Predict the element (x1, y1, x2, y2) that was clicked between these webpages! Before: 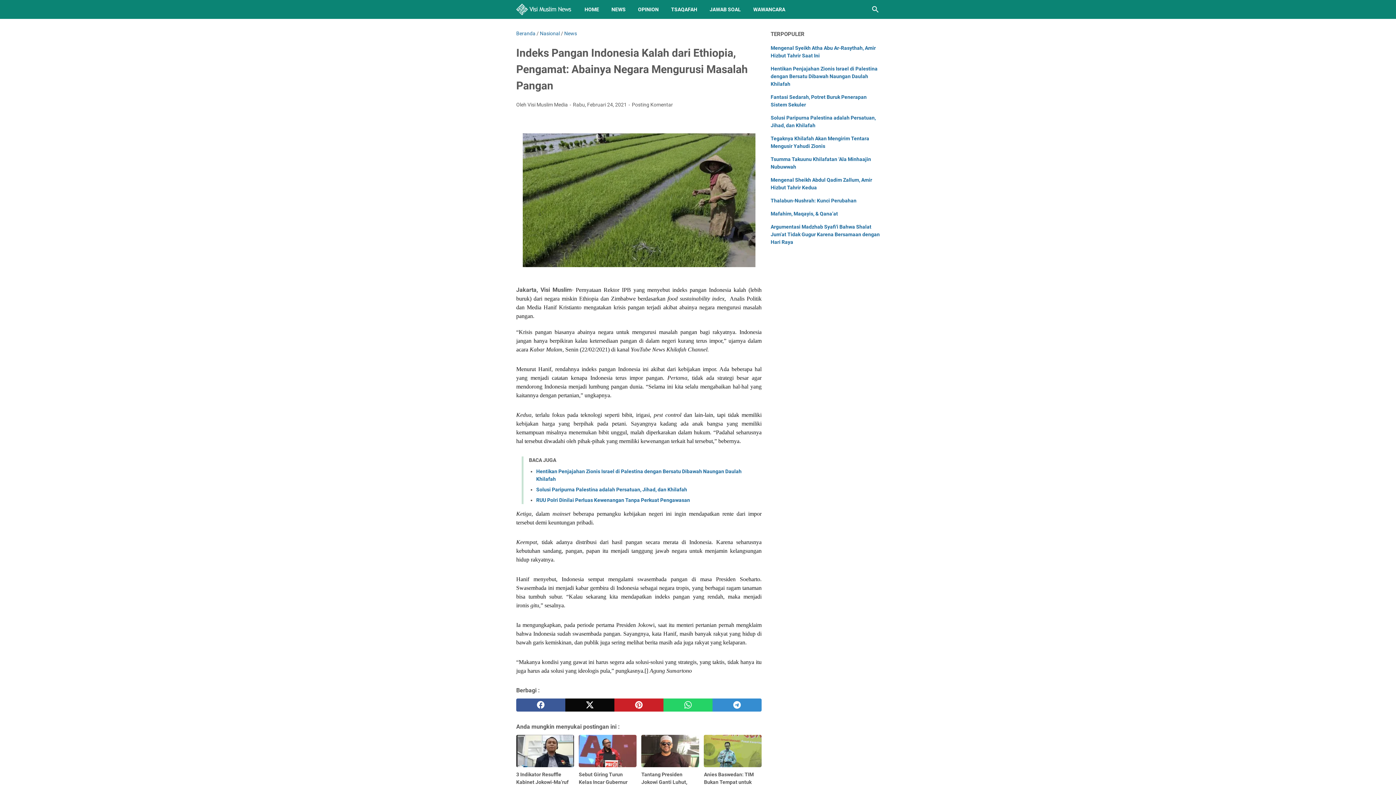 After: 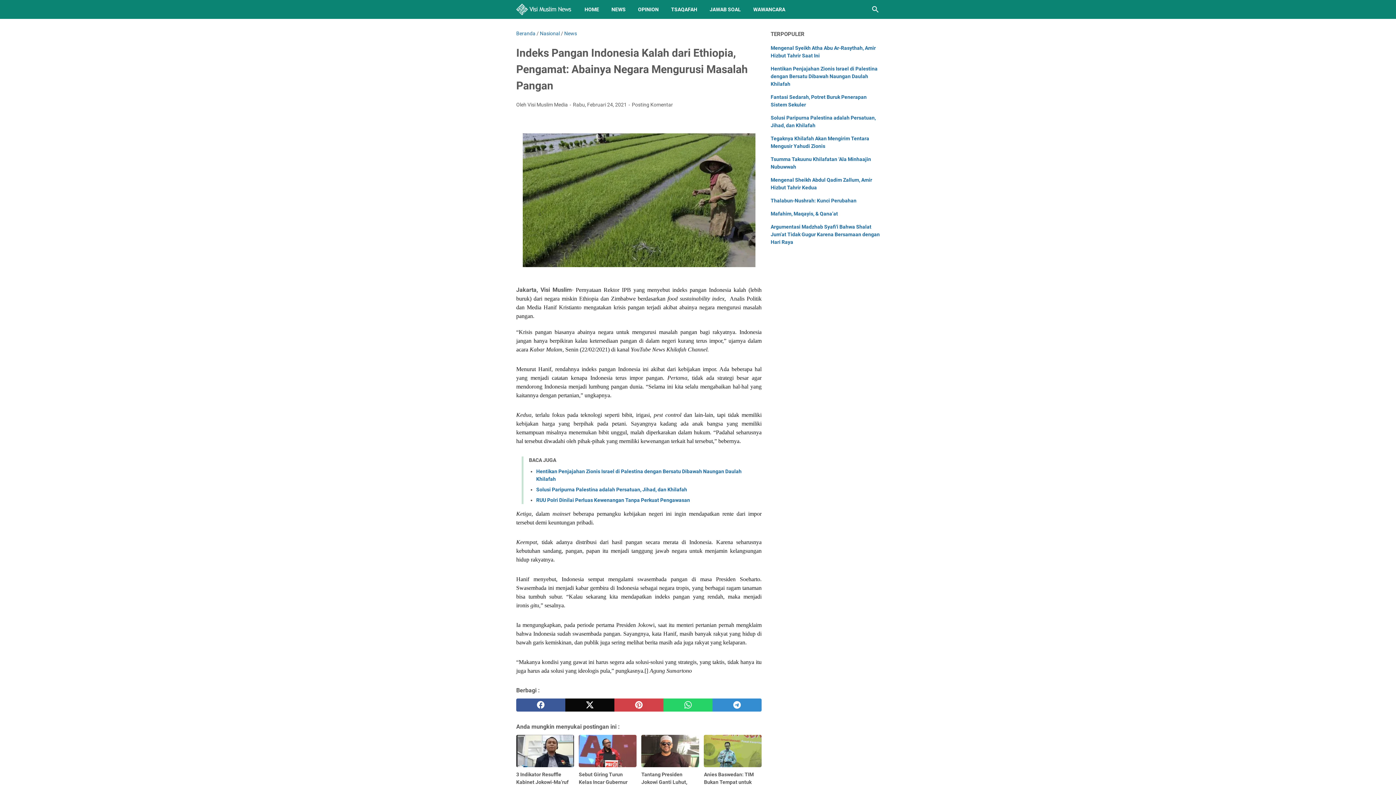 Action: label: pinterest bbox: (614, 698, 663, 711)